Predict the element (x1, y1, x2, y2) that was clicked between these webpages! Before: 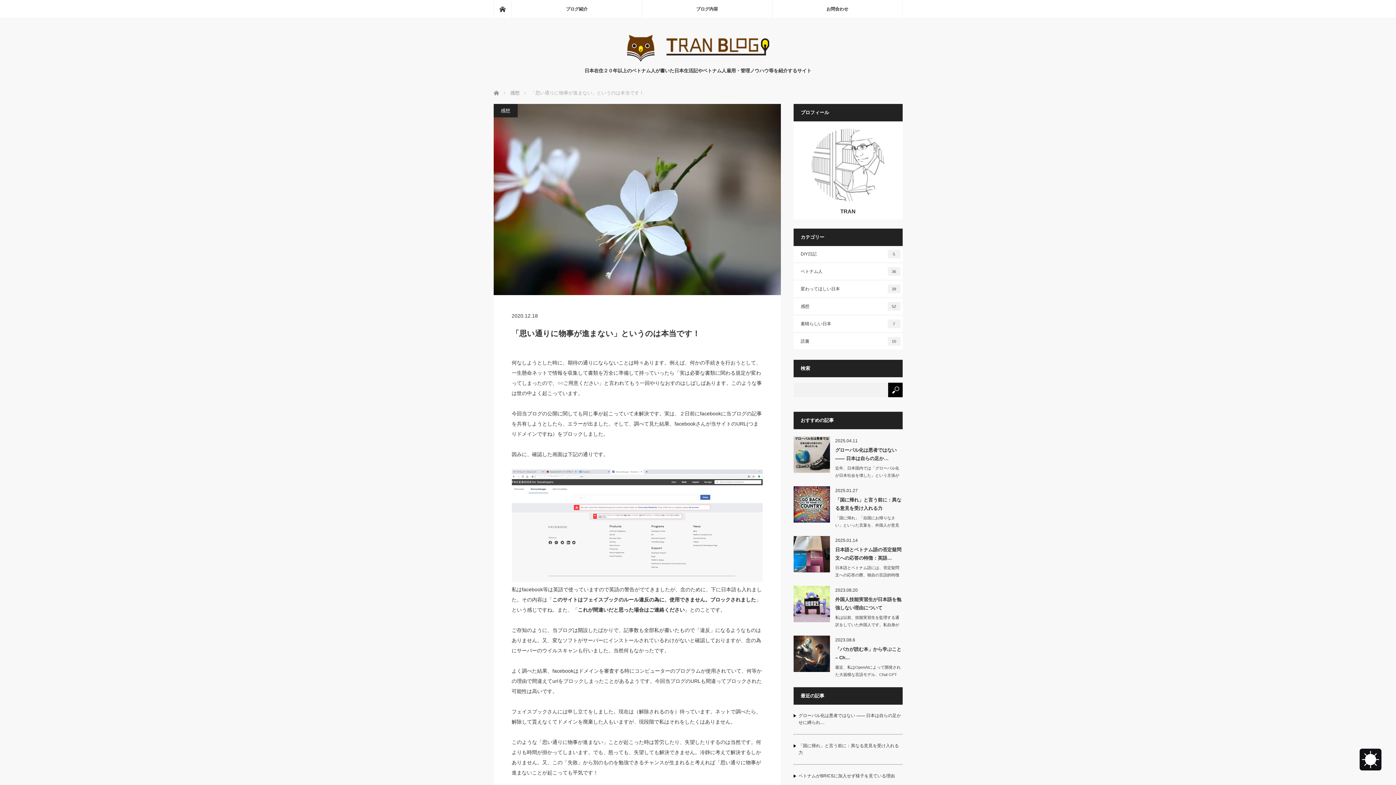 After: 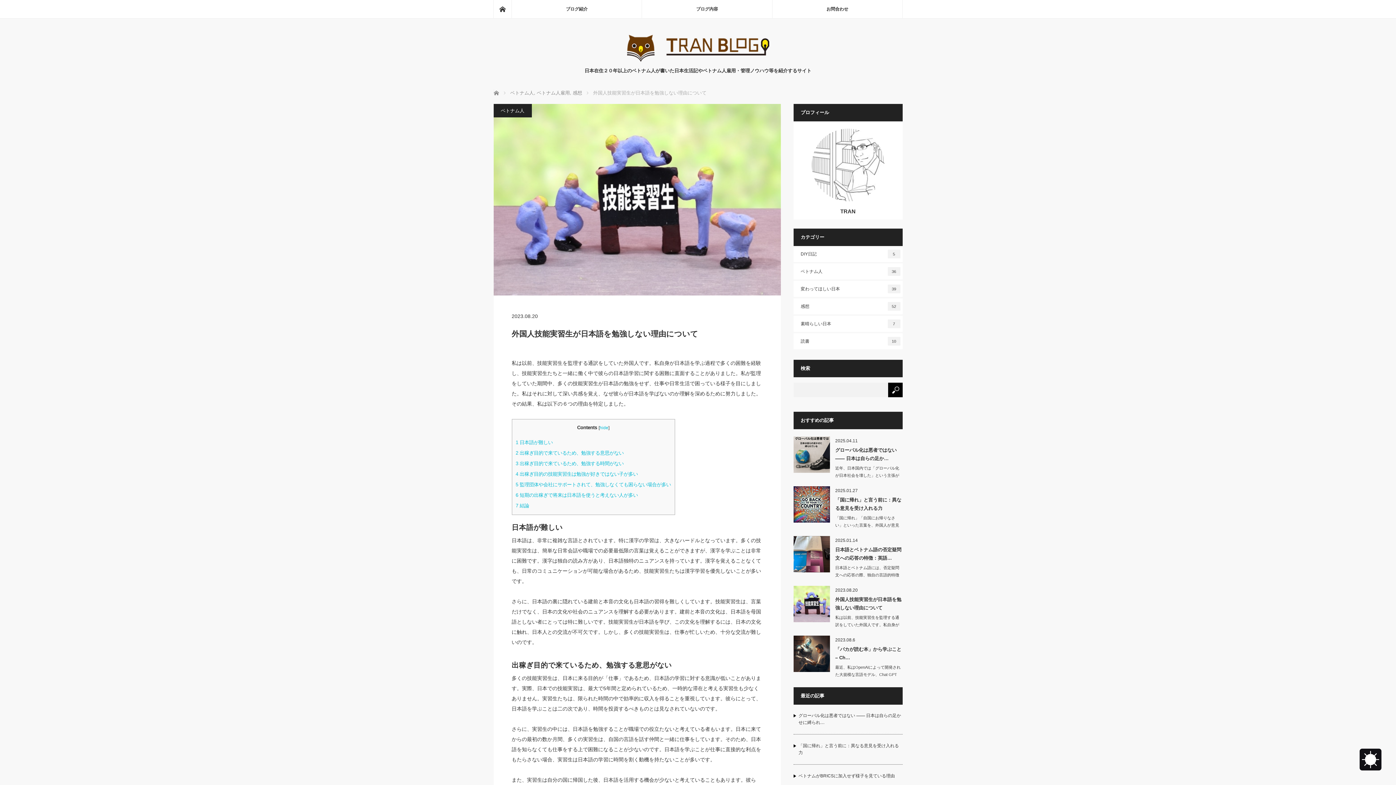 Action: bbox: (793, 586, 830, 622)